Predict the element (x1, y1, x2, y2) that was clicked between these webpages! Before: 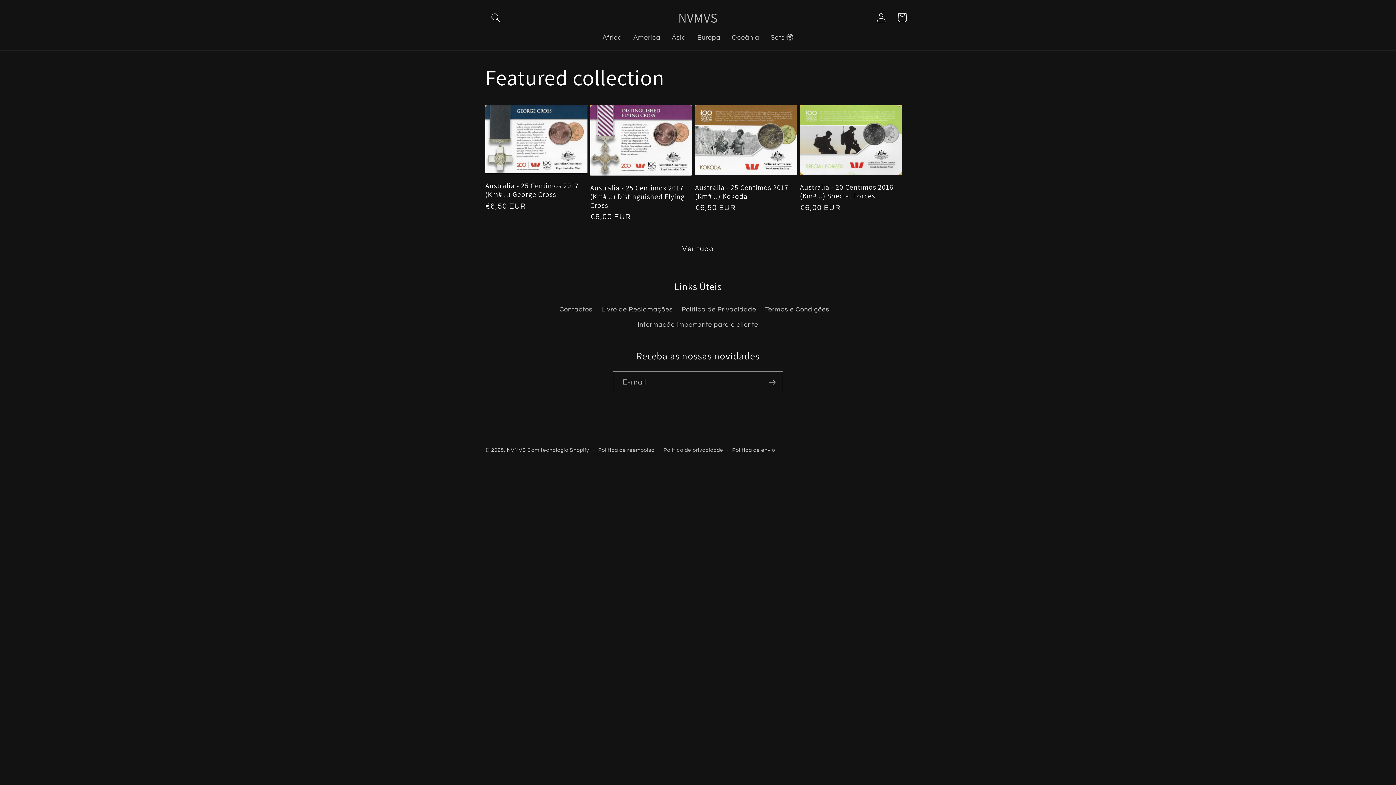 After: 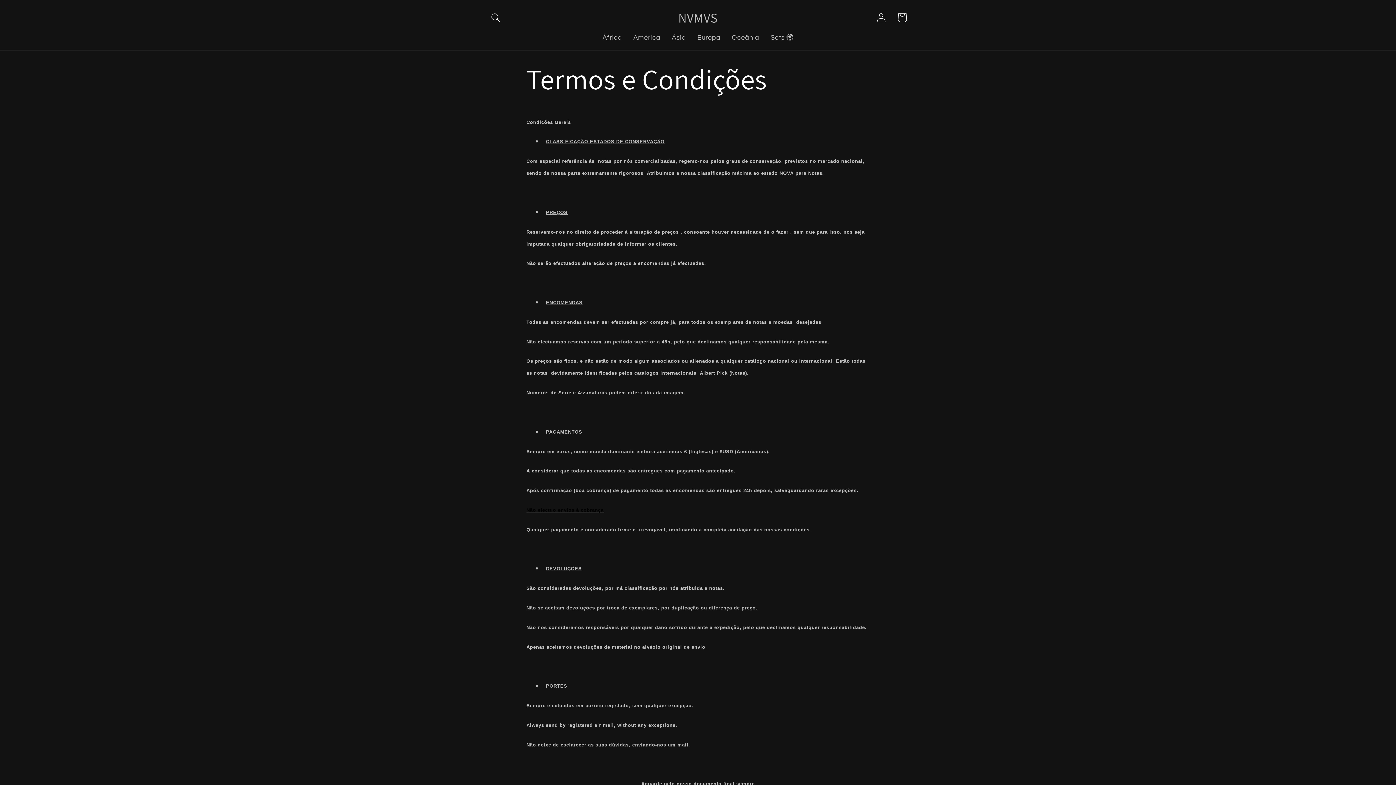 Action: bbox: (765, 302, 829, 317) label: Termos e Condições